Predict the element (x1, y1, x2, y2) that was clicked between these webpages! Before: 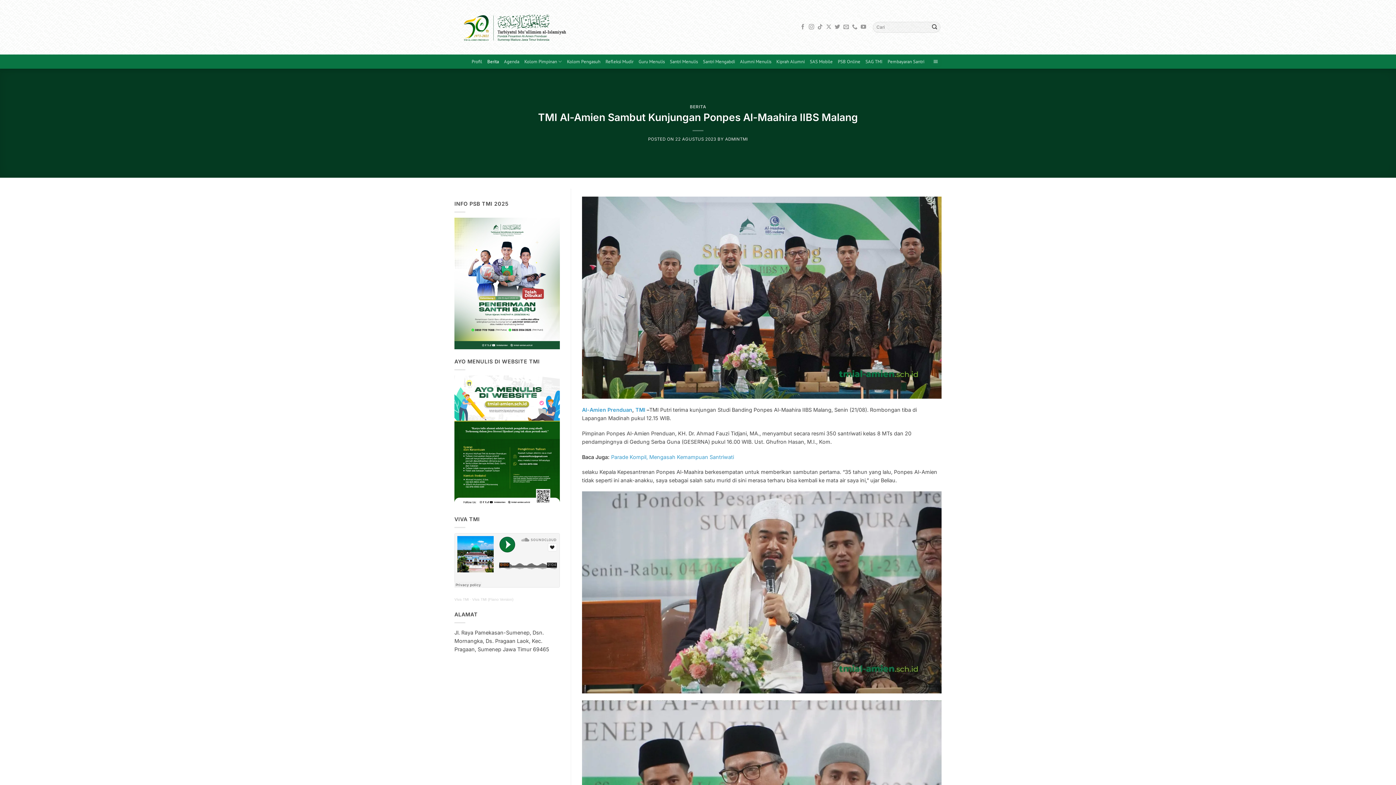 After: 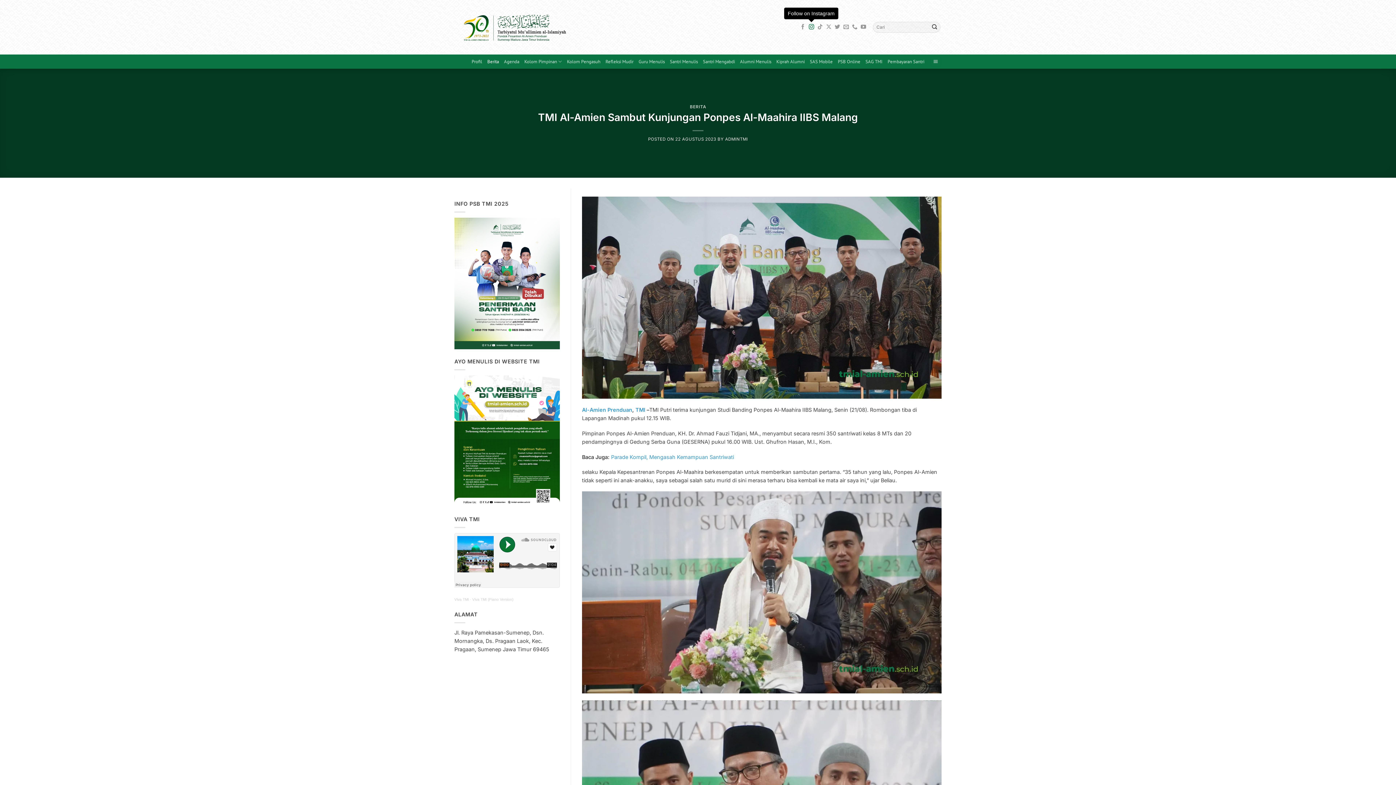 Action: bbox: (809, 24, 814, 30) label: Follow on Instagram